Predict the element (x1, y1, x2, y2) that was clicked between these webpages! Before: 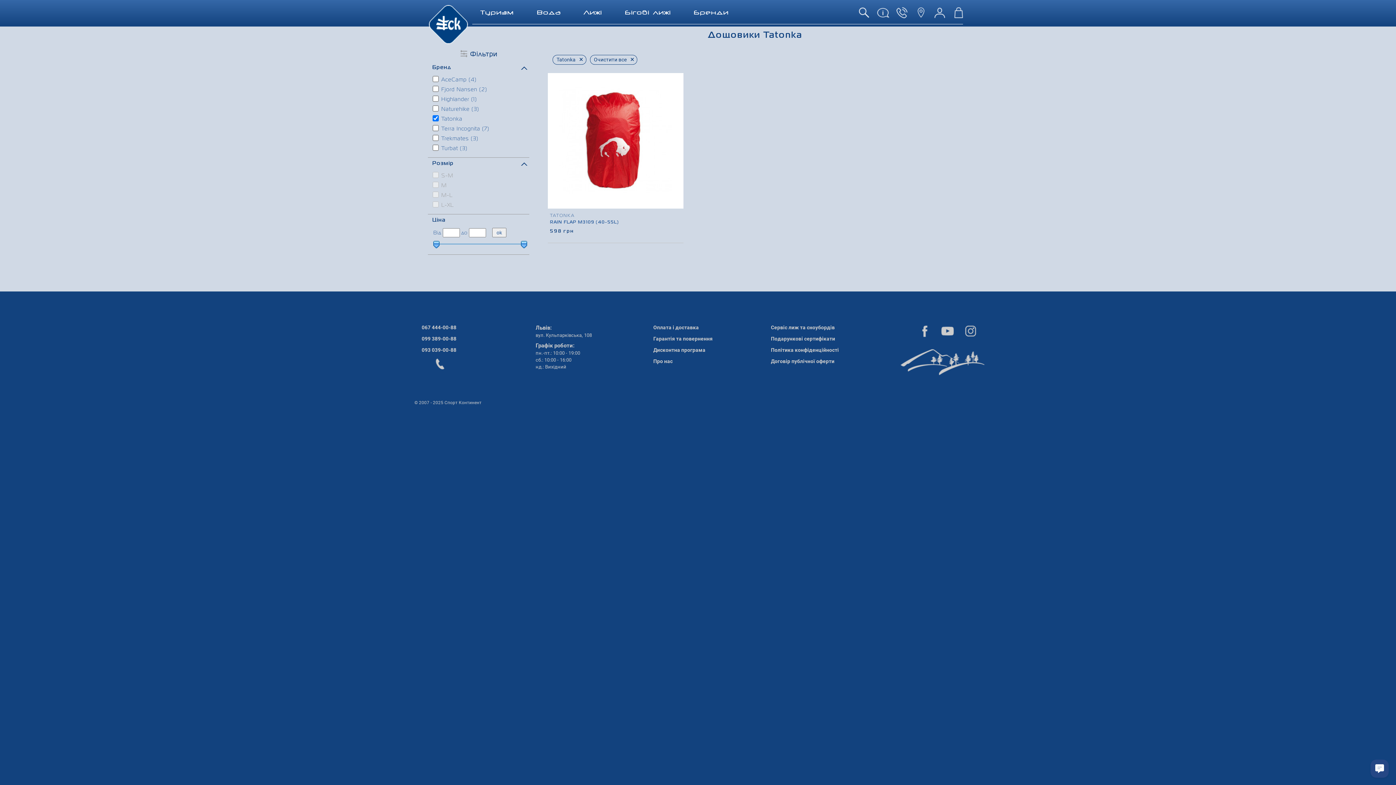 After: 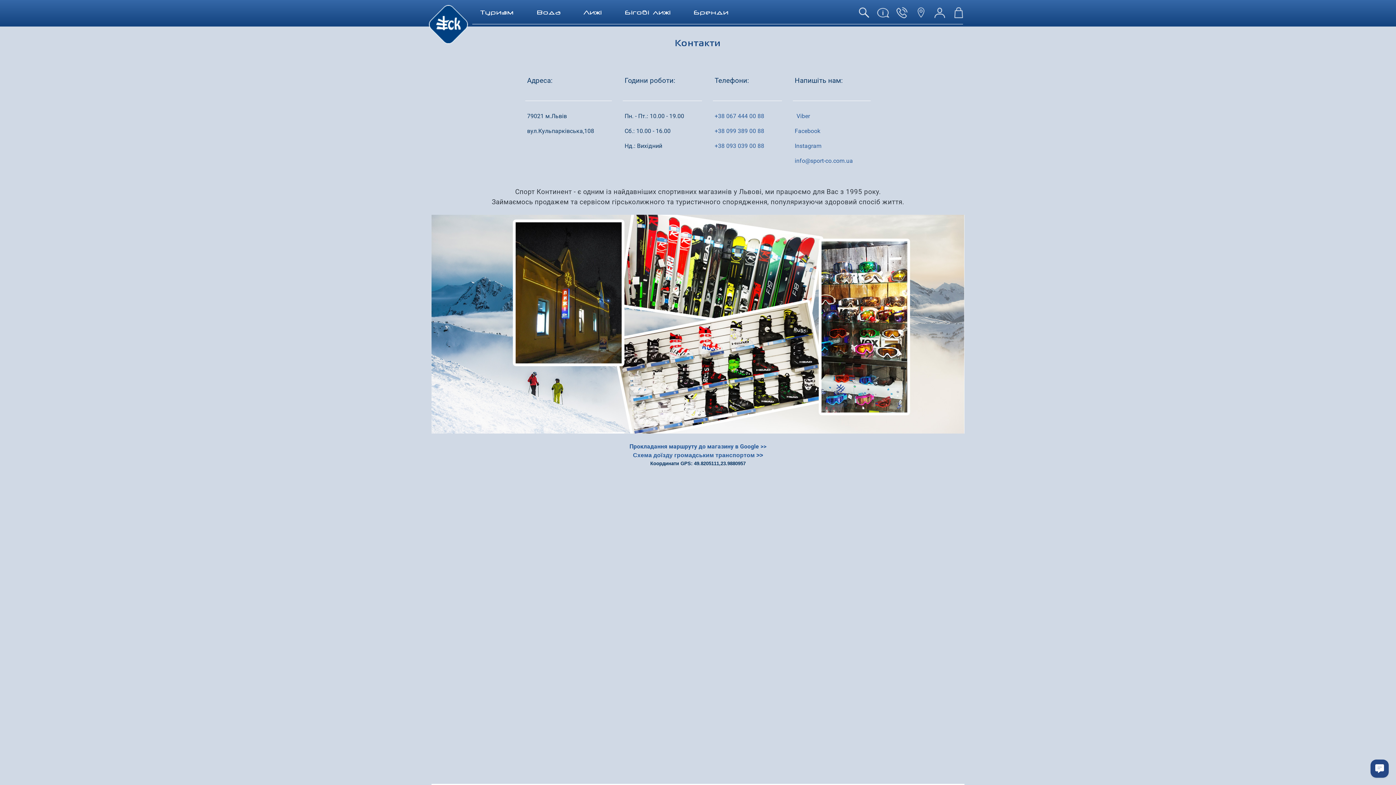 Action: bbox: (911, 7, 930, 23)